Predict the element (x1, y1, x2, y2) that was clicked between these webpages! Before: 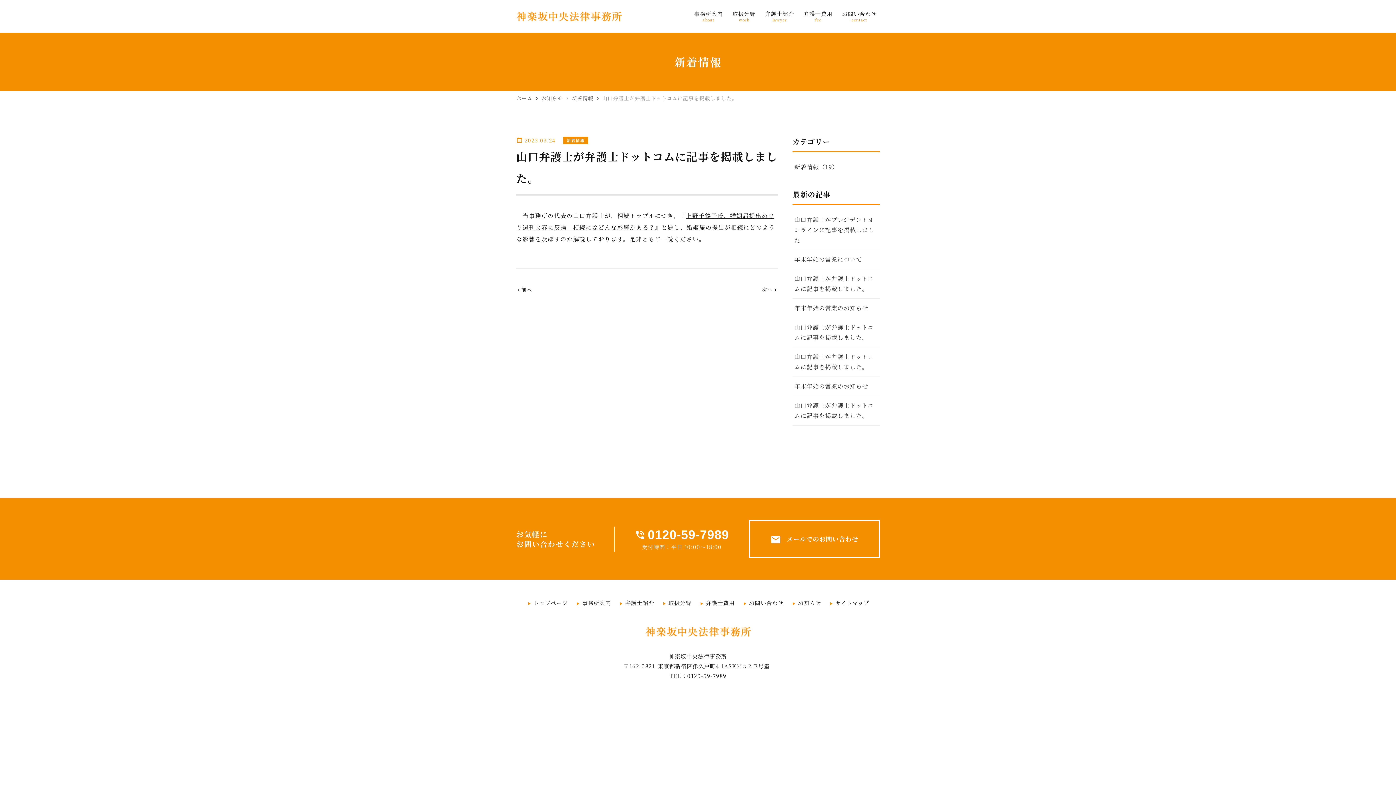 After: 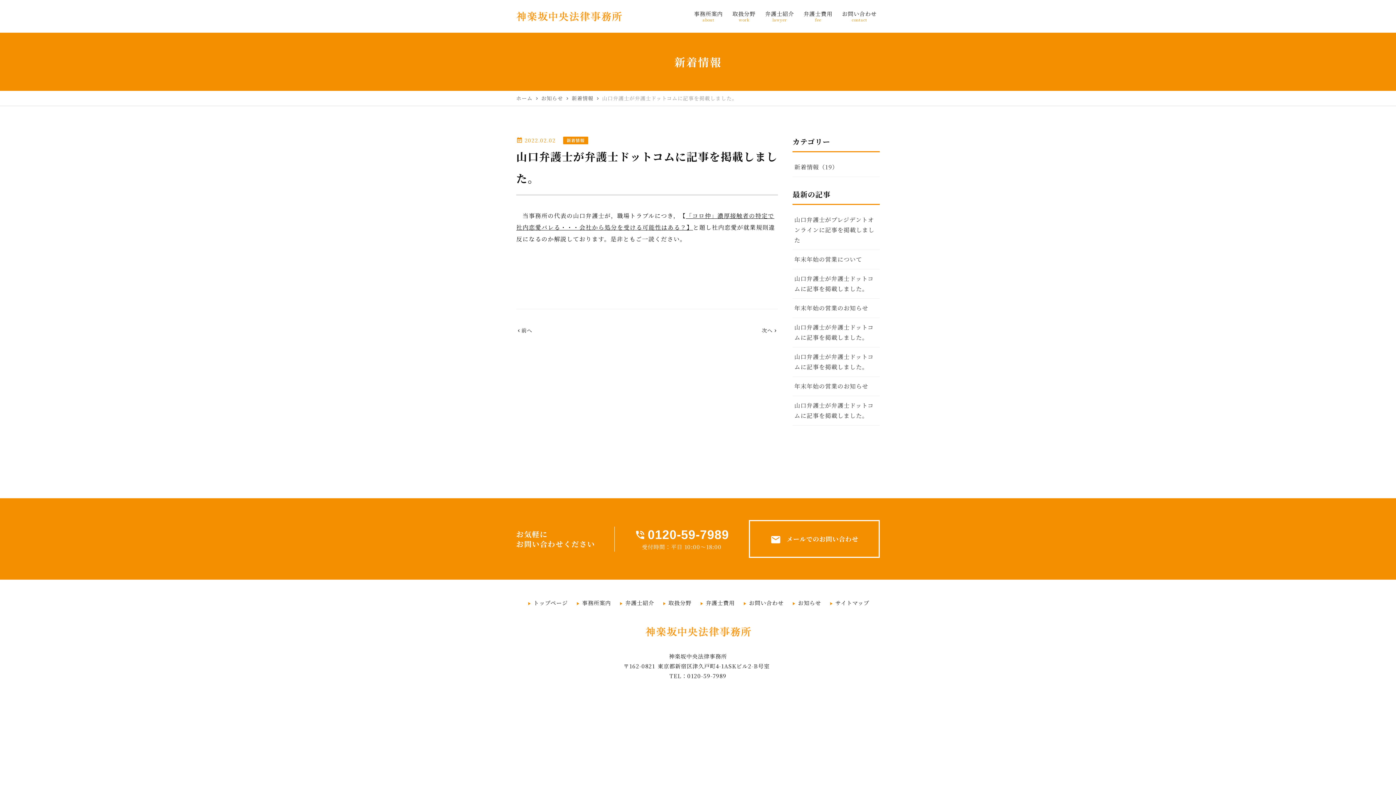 Action: label: 山口弁護士が弁護士ドットコムに記事を掲載しました。 bbox: (792, 396, 880, 425)